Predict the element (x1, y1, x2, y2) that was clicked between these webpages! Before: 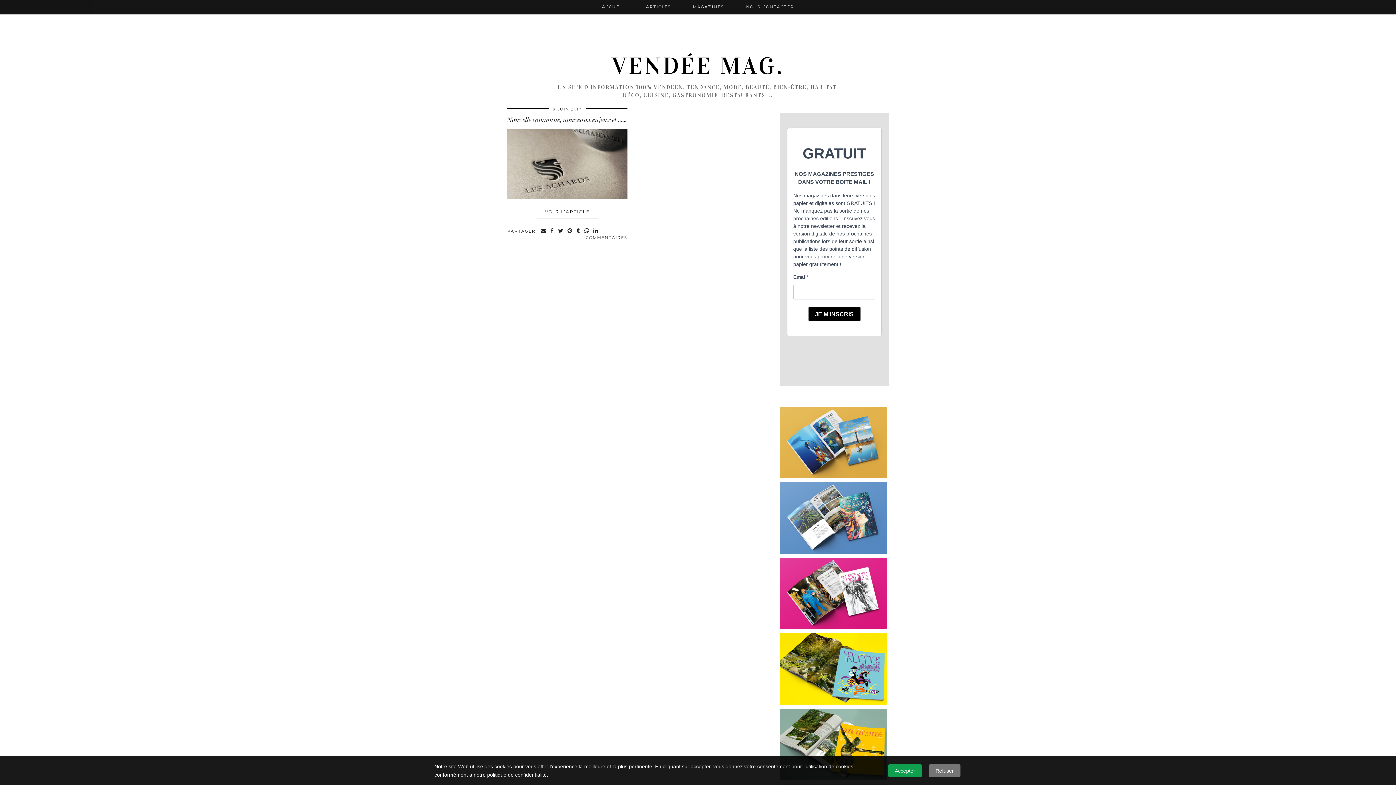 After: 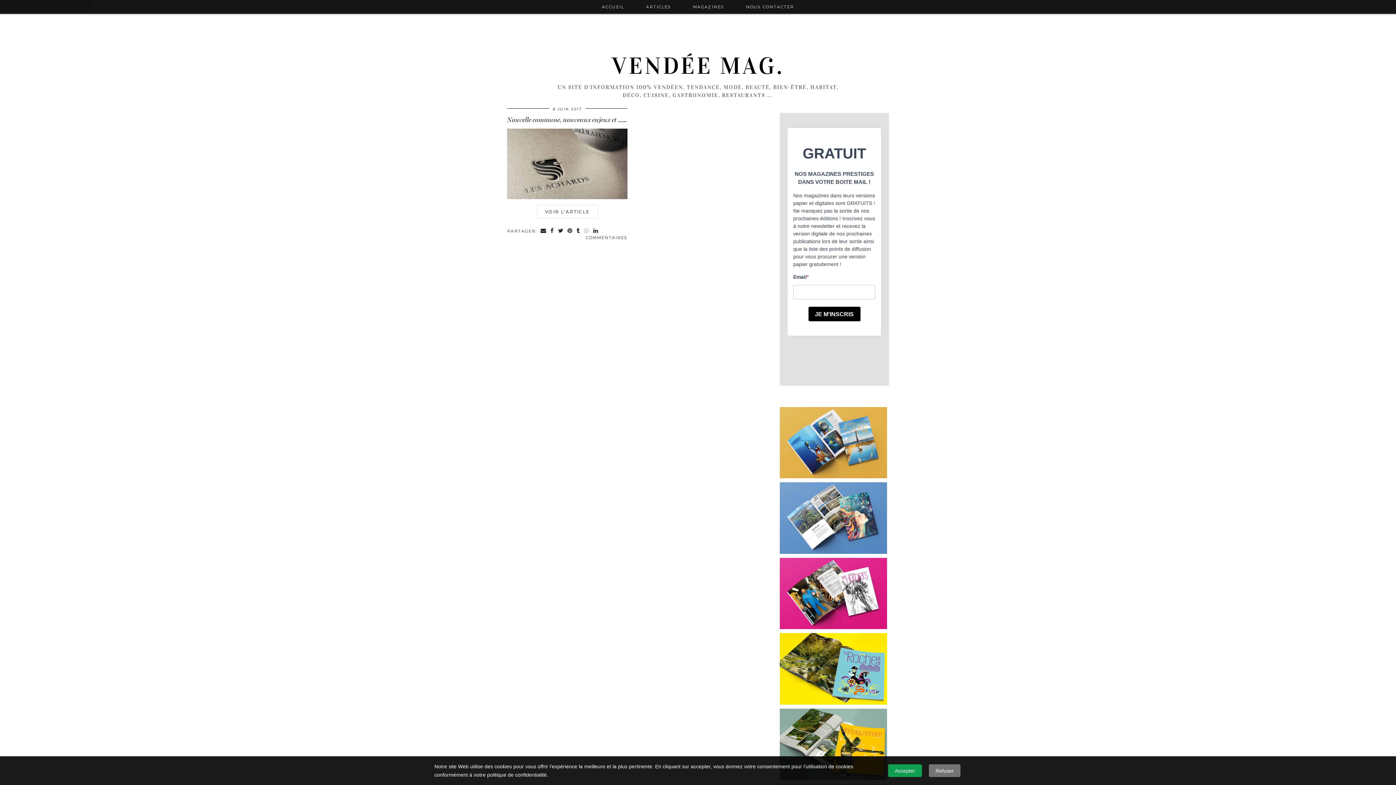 Action: bbox: (582, 228, 591, 234) label: Share on whatsapp